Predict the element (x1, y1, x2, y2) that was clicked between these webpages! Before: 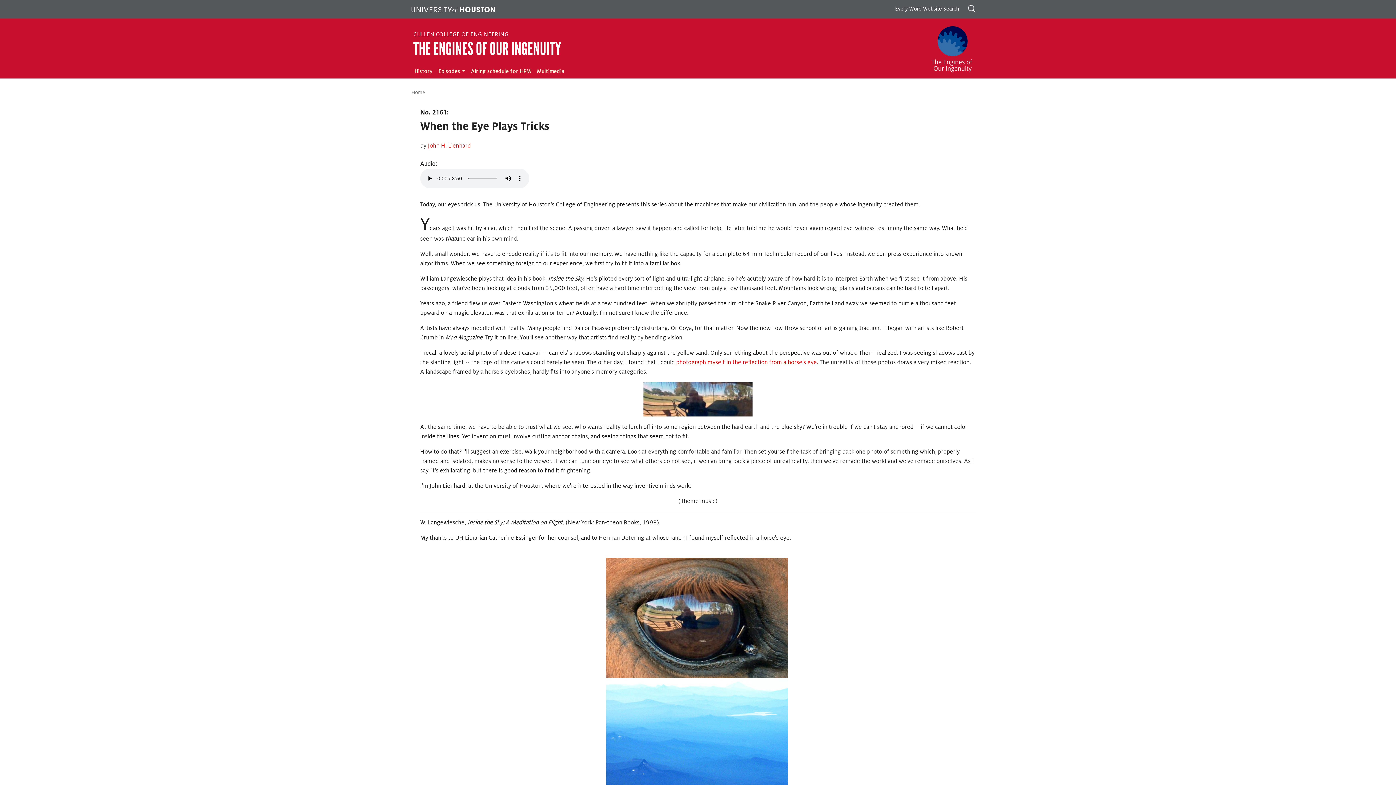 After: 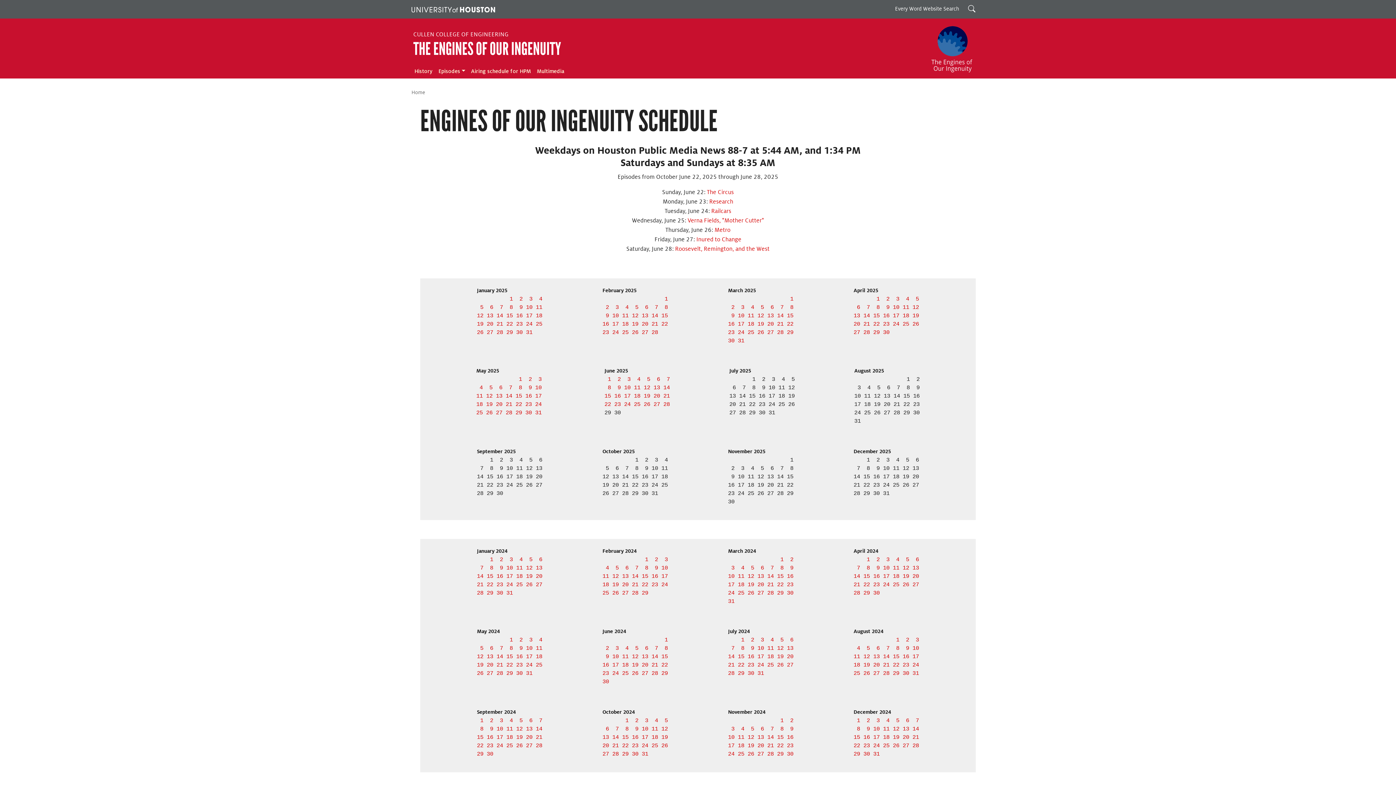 Action: bbox: (468, 64, 534, 78) label: Airing schedule for HPM